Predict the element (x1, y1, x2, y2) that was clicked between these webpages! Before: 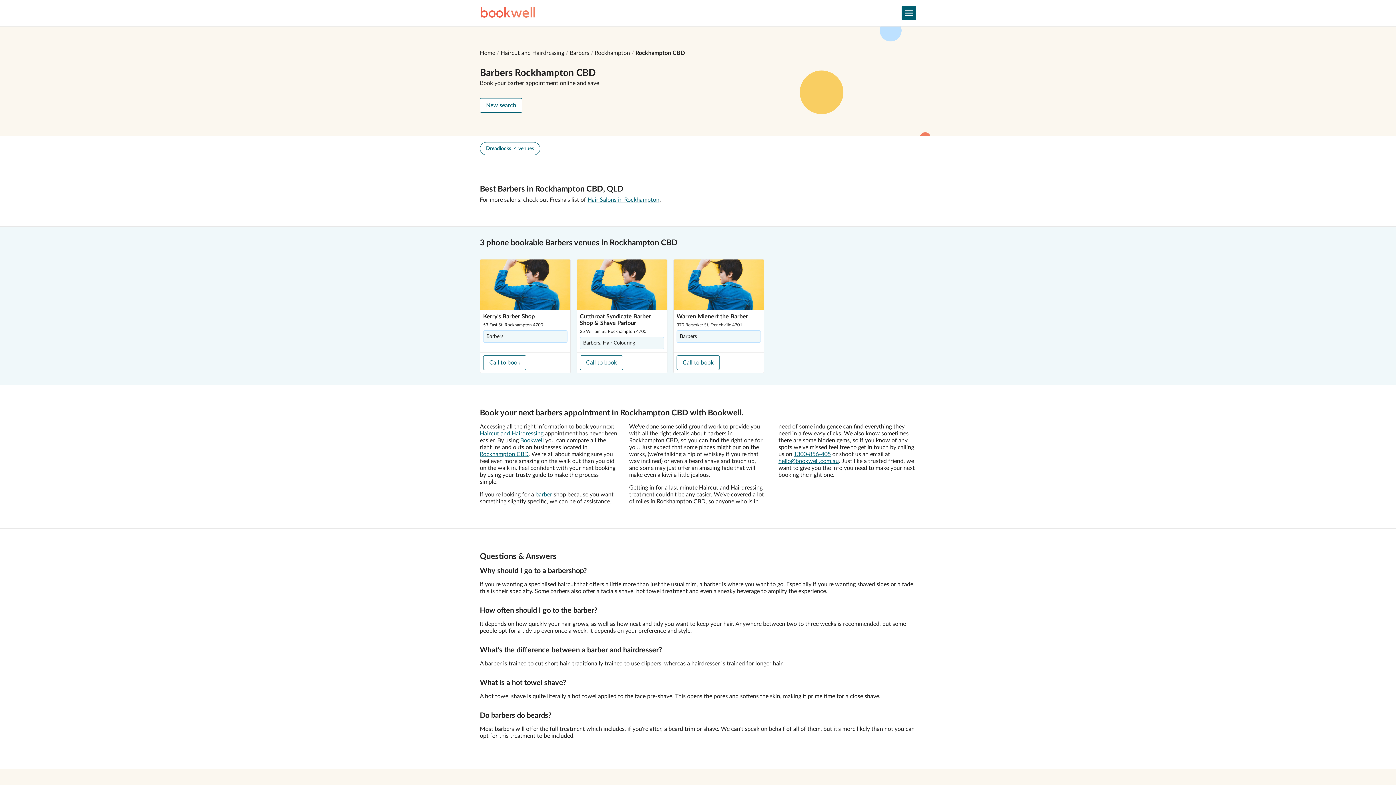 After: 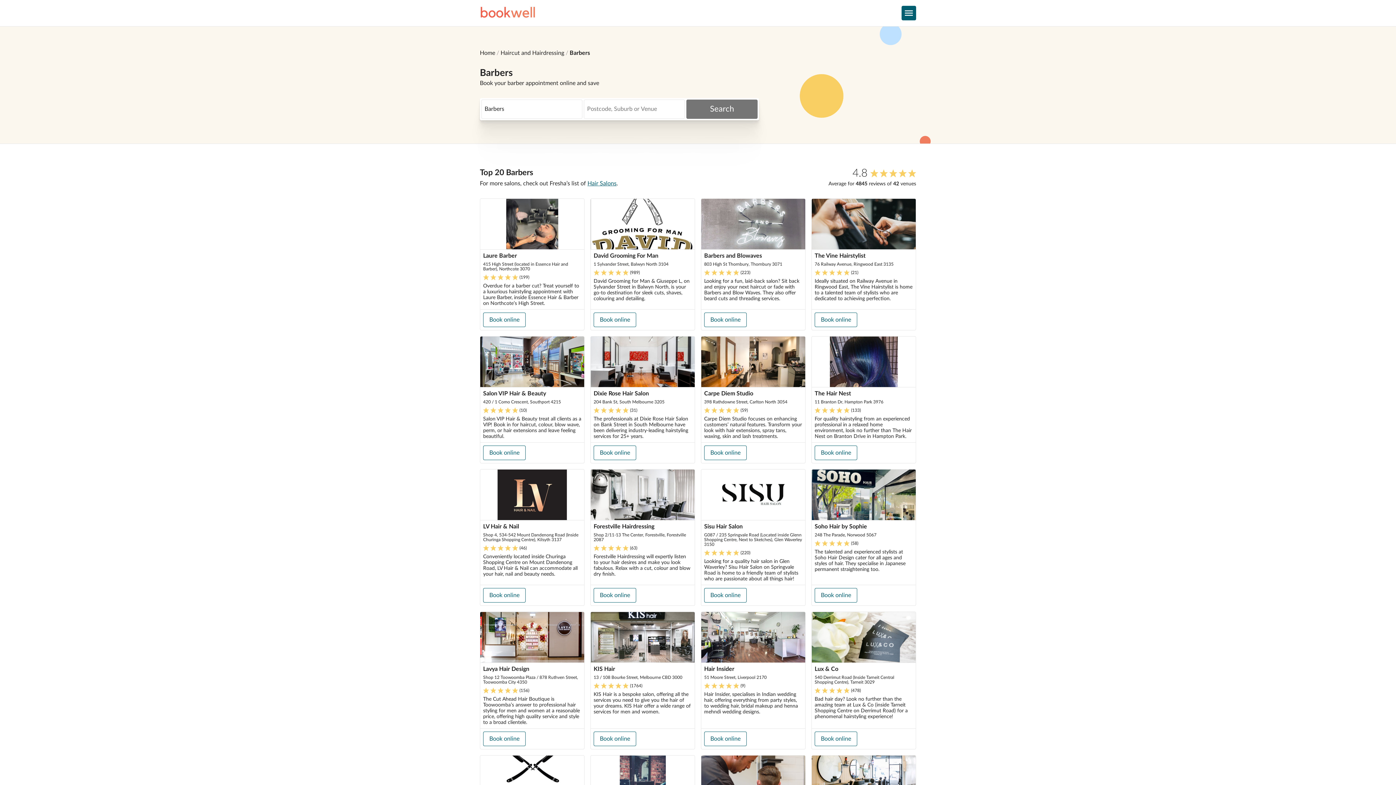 Action: bbox: (569, 50, 589, 56) label: Barbers